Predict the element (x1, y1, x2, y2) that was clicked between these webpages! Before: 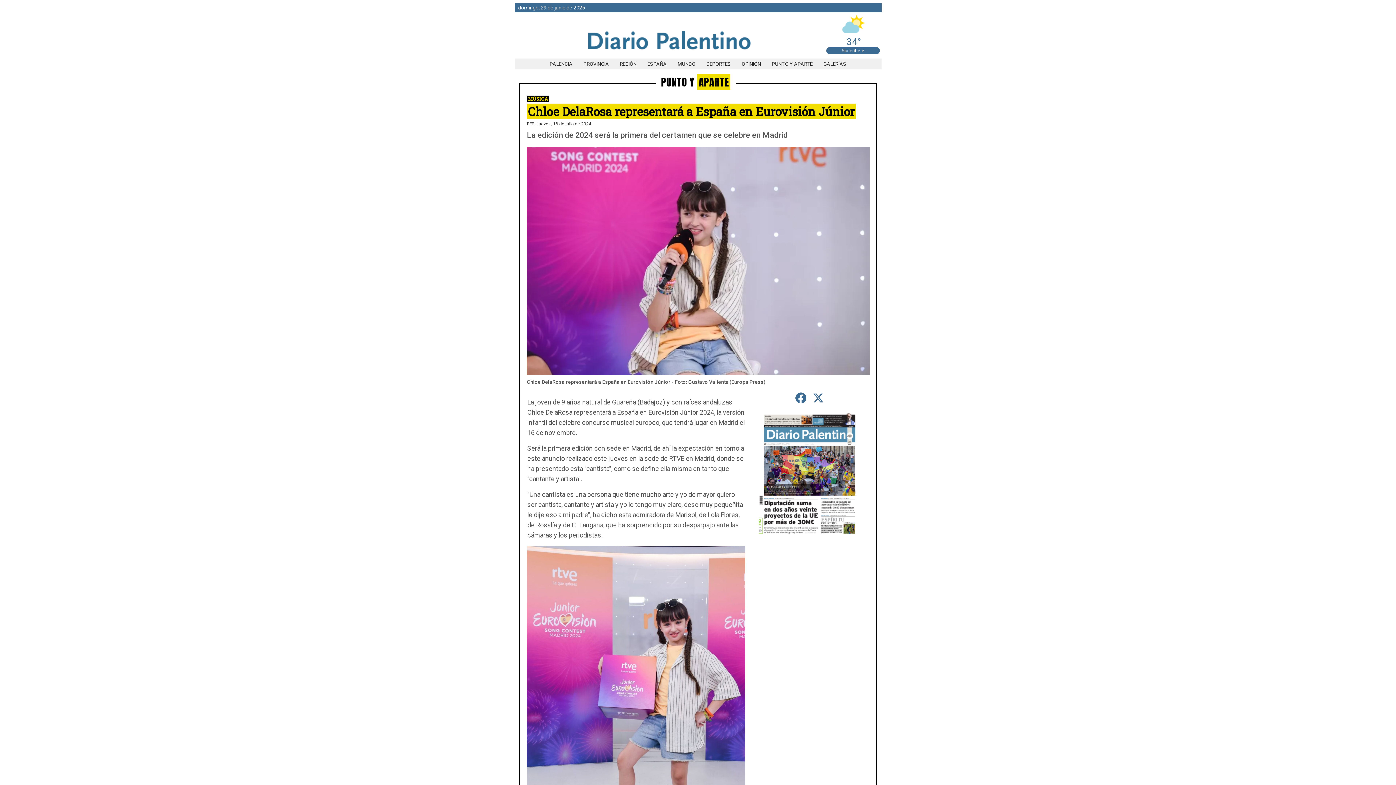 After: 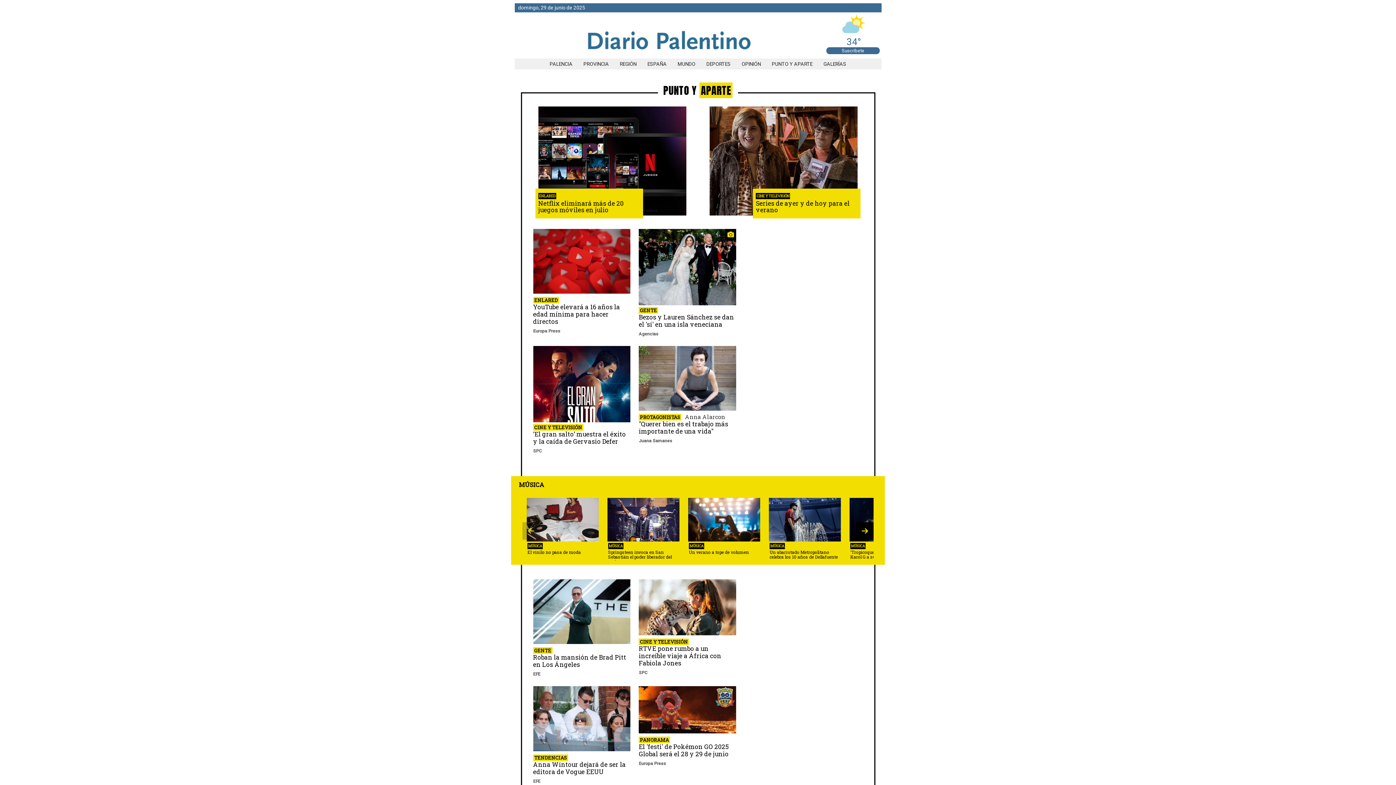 Action: label: PUNTO Y APARTE bbox: (766, 61, 818, 66)